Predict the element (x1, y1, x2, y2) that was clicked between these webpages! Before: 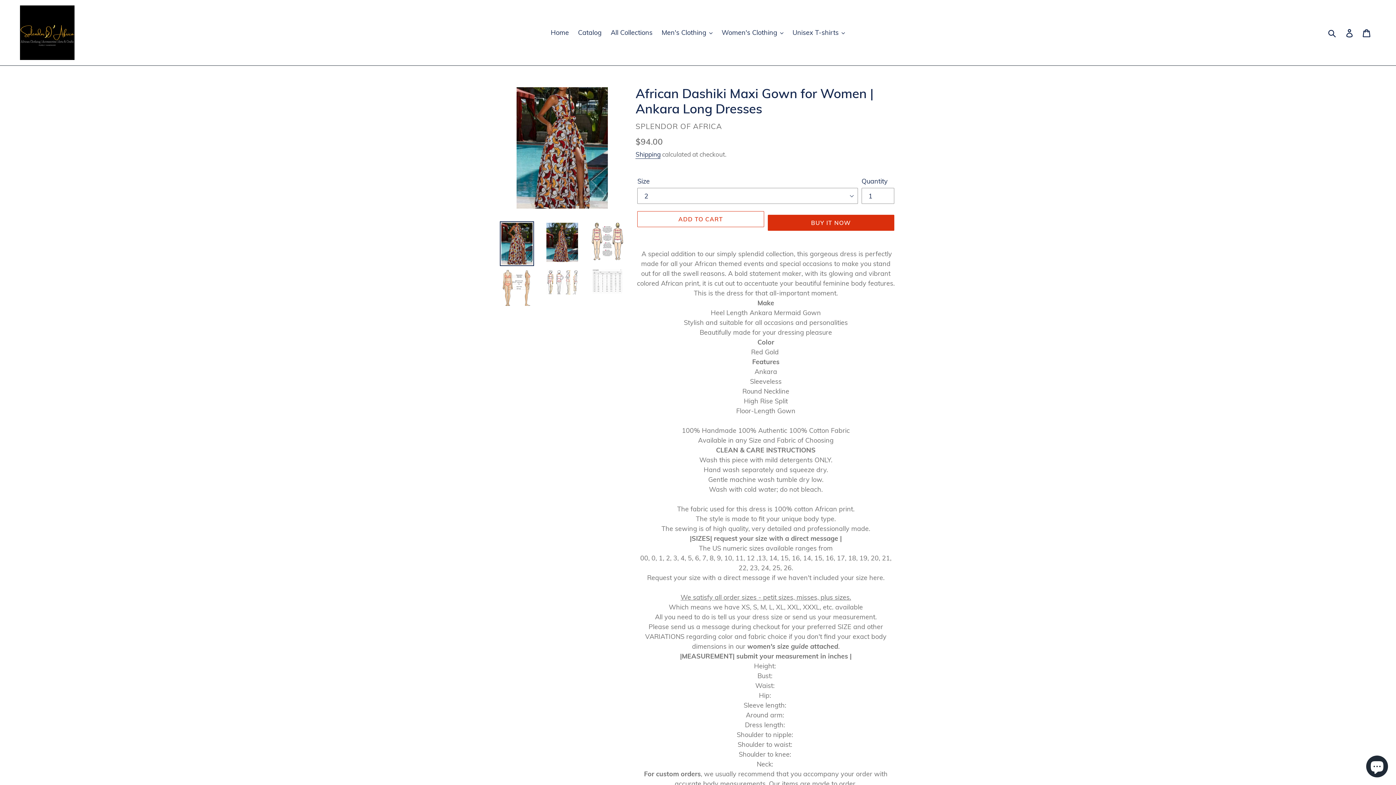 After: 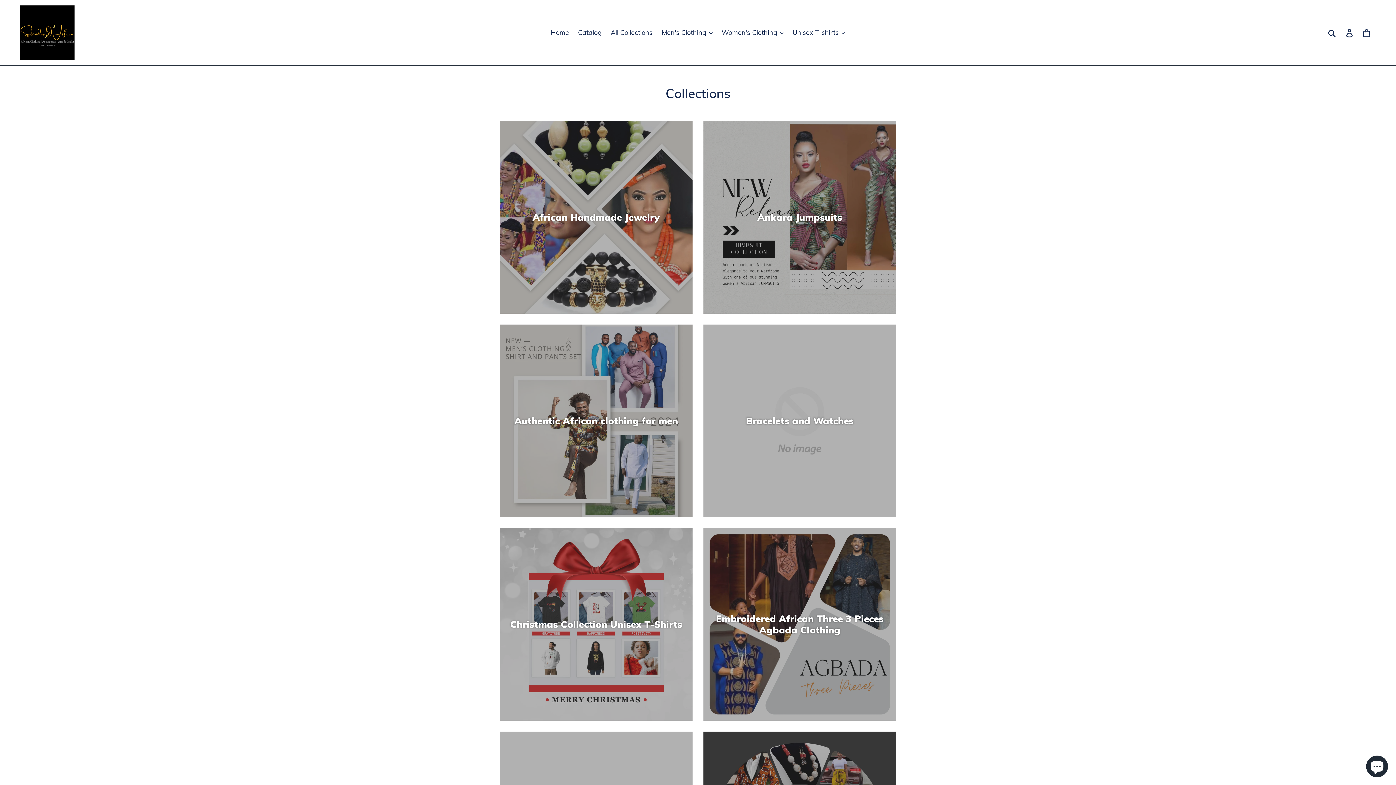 Action: bbox: (607, 26, 656, 38) label: All Collections